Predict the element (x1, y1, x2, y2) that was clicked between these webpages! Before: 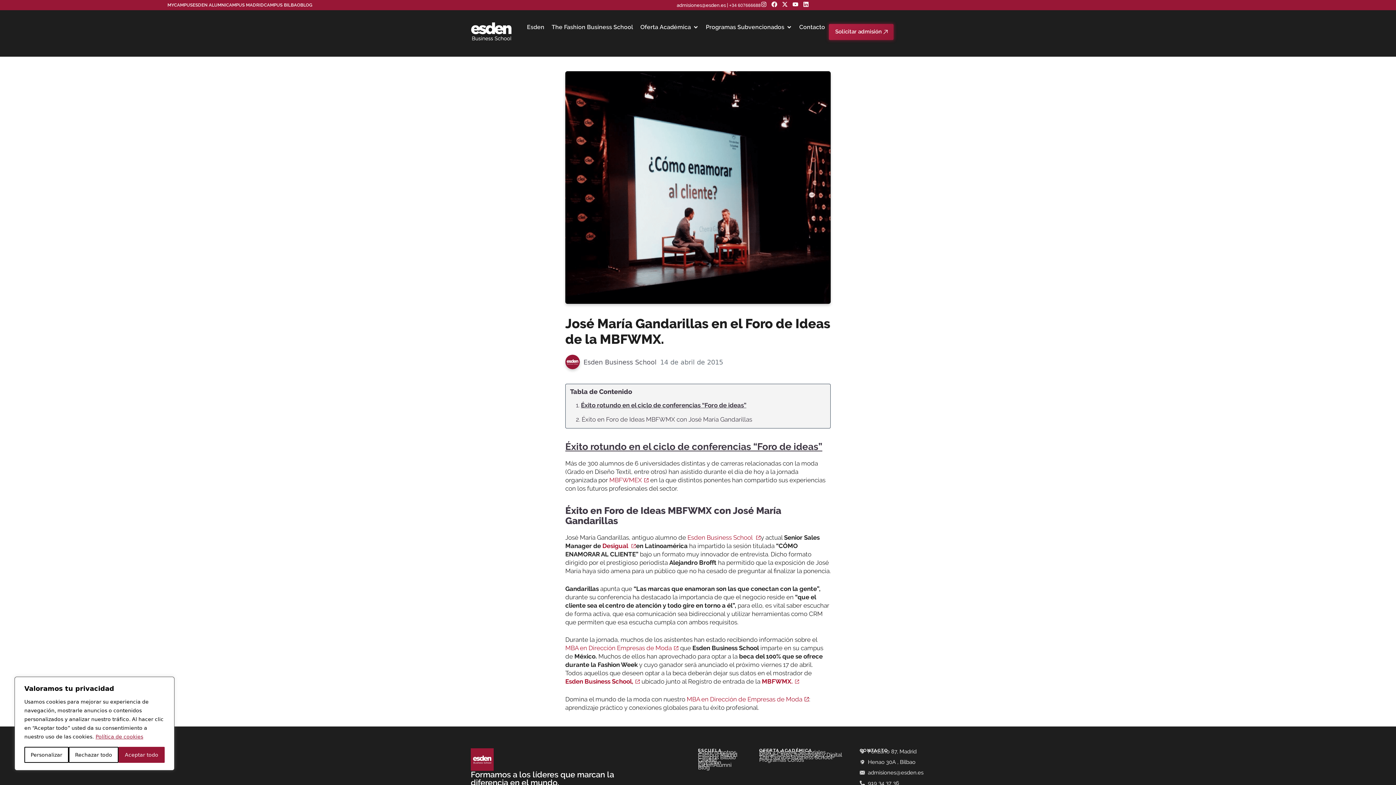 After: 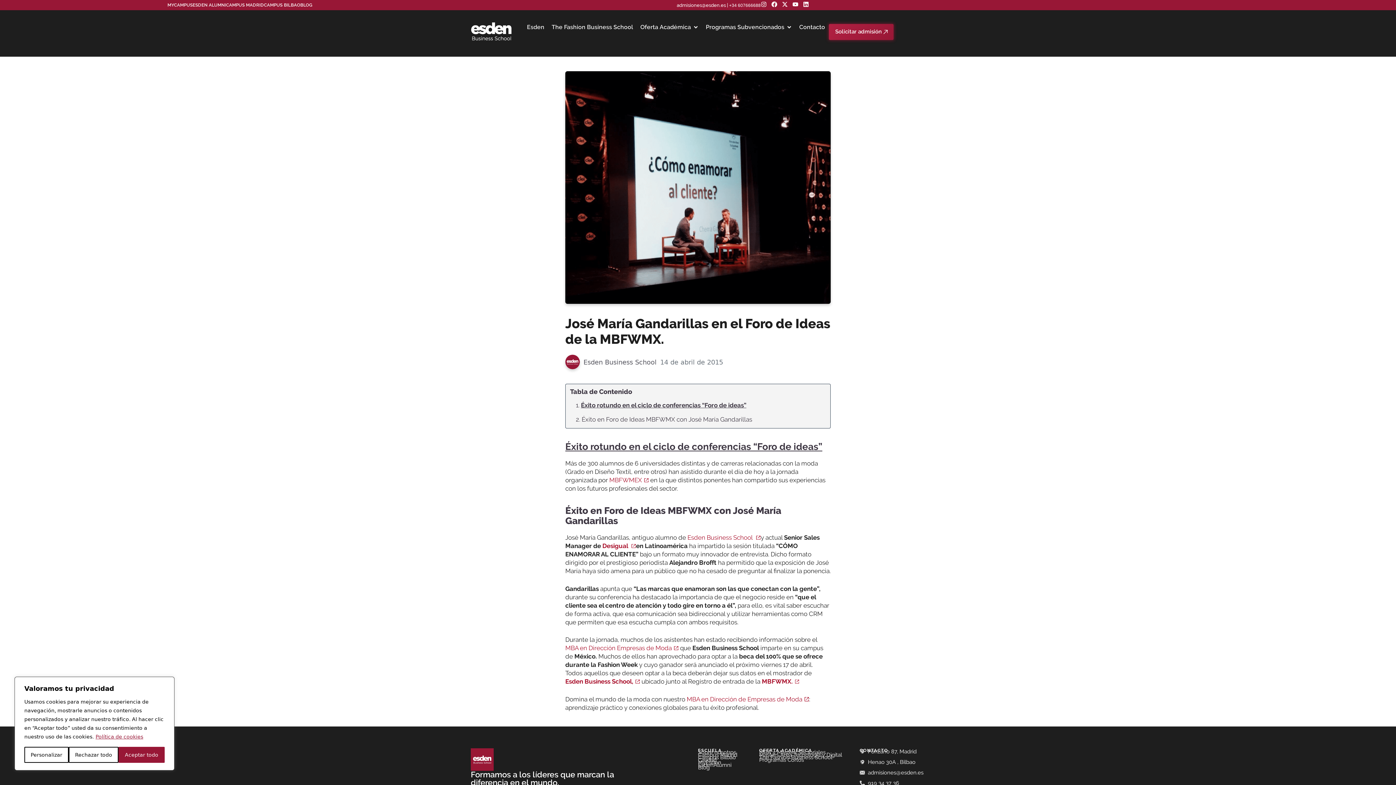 Action: label: Política de cookies bbox: (95, 733, 143, 740)